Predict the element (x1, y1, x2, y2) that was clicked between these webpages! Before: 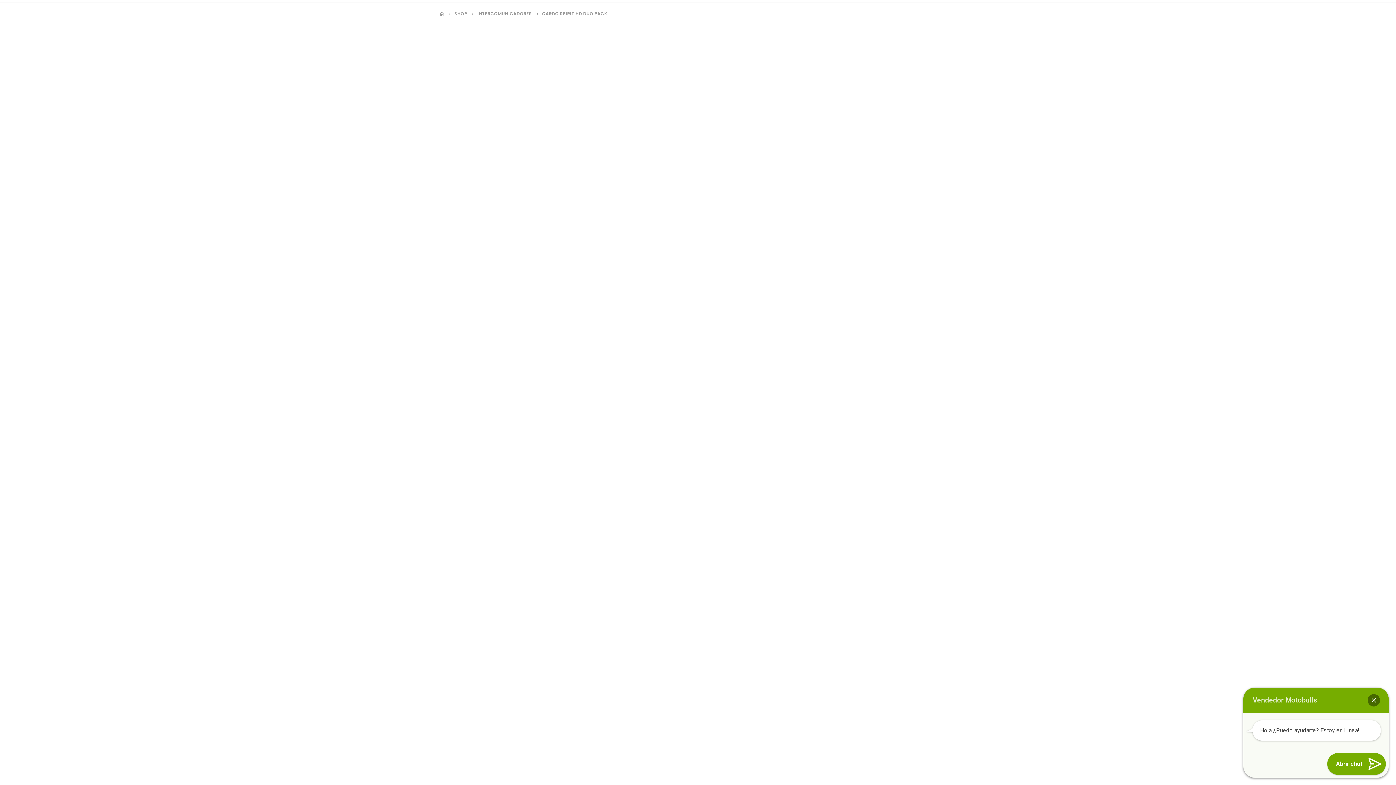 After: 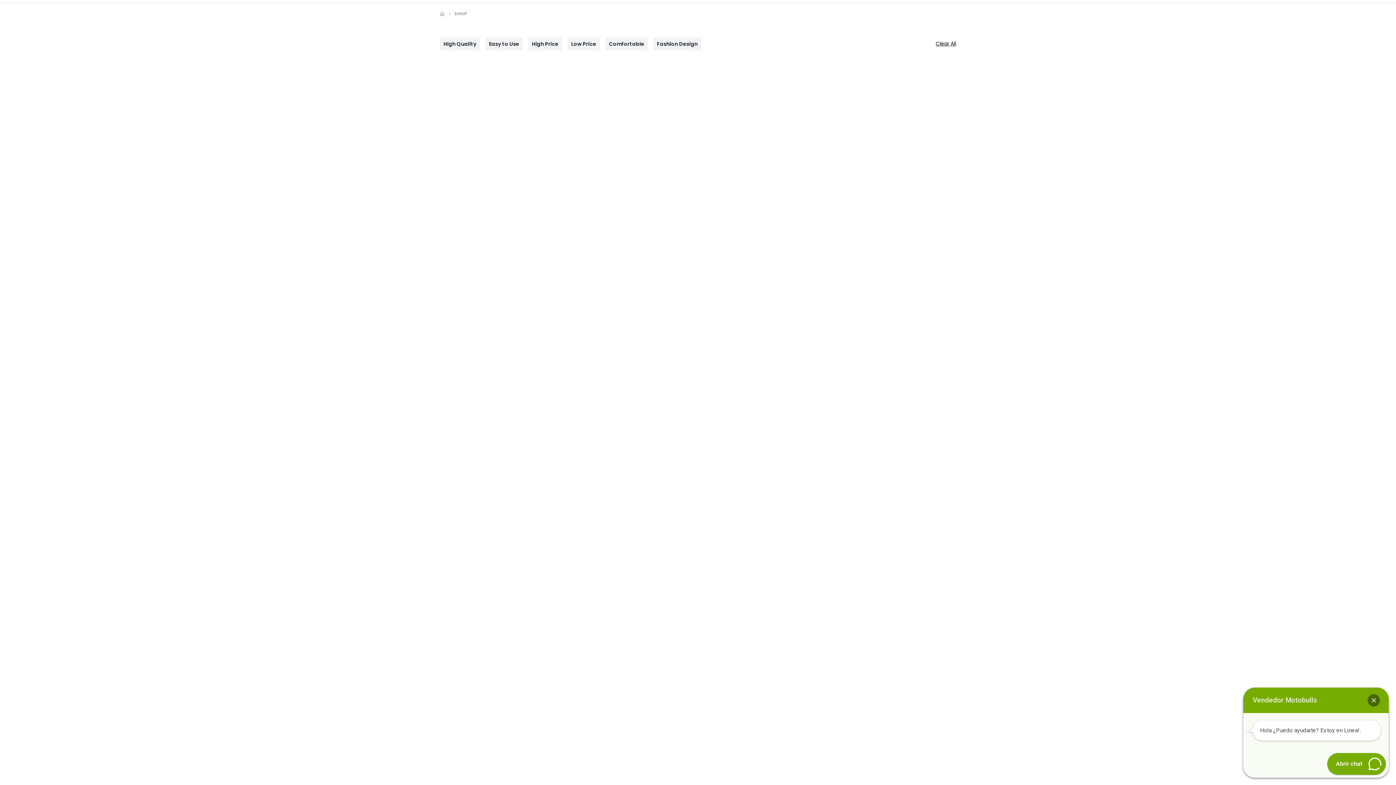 Action: label: SHOP bbox: (454, 9, 467, 18)